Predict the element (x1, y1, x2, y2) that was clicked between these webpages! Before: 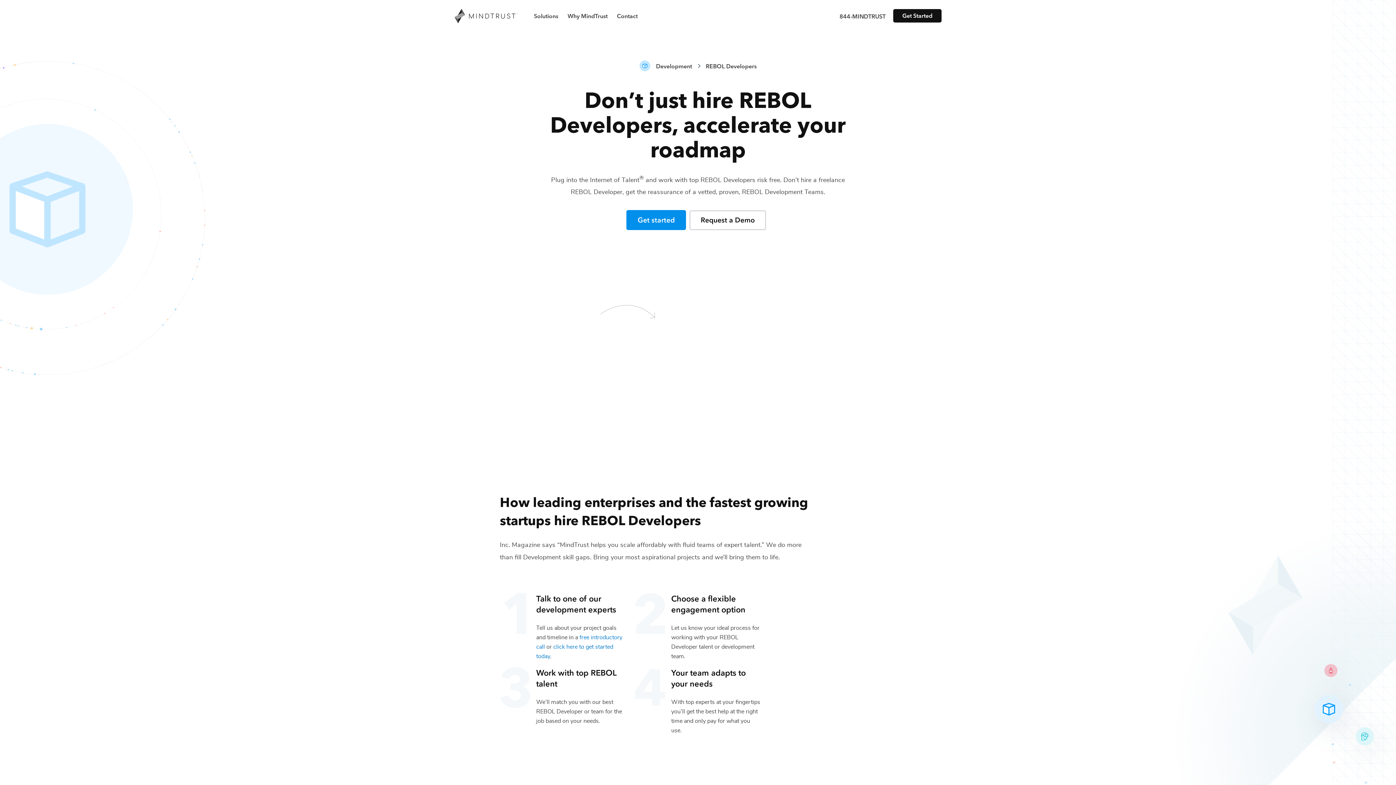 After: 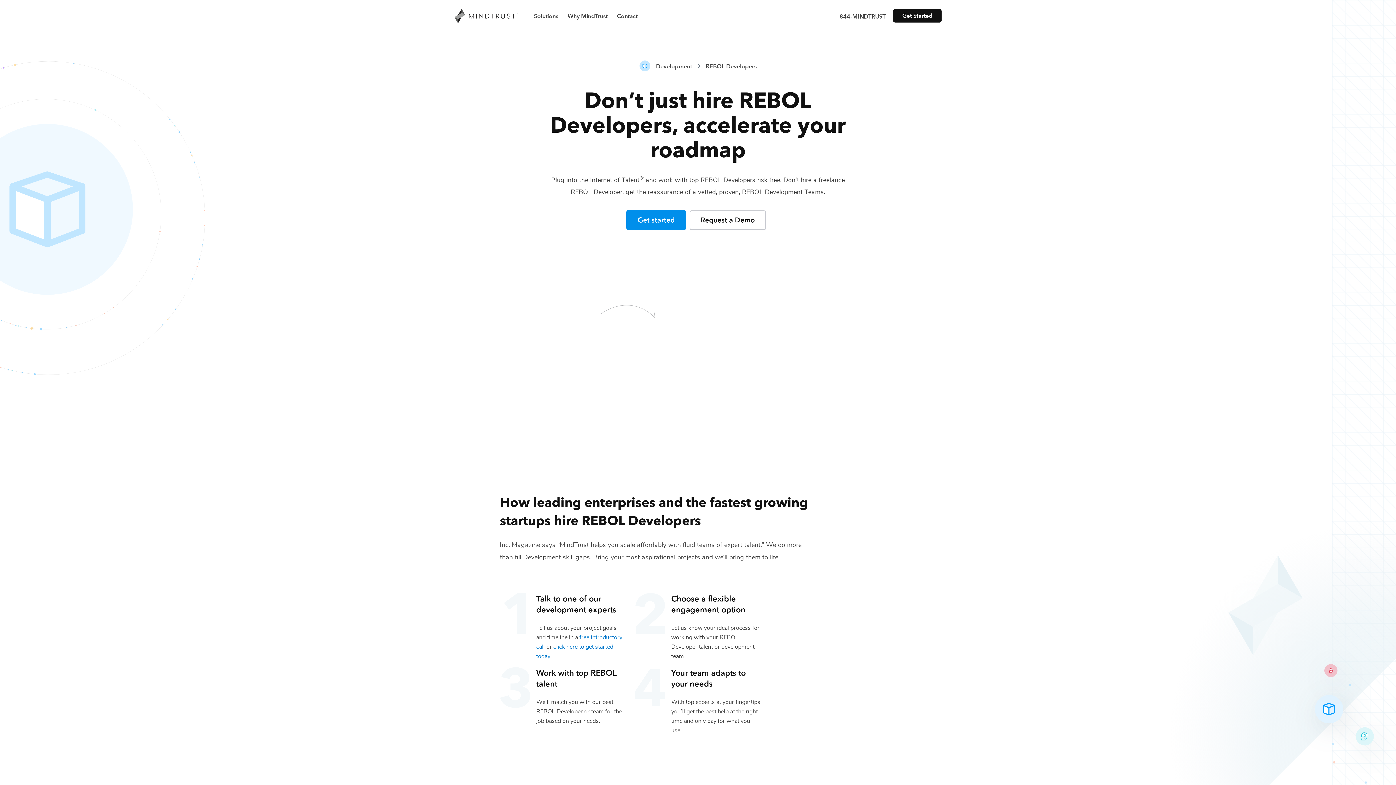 Action: label: REBOL Developers bbox: (706, 61, 756, 70)